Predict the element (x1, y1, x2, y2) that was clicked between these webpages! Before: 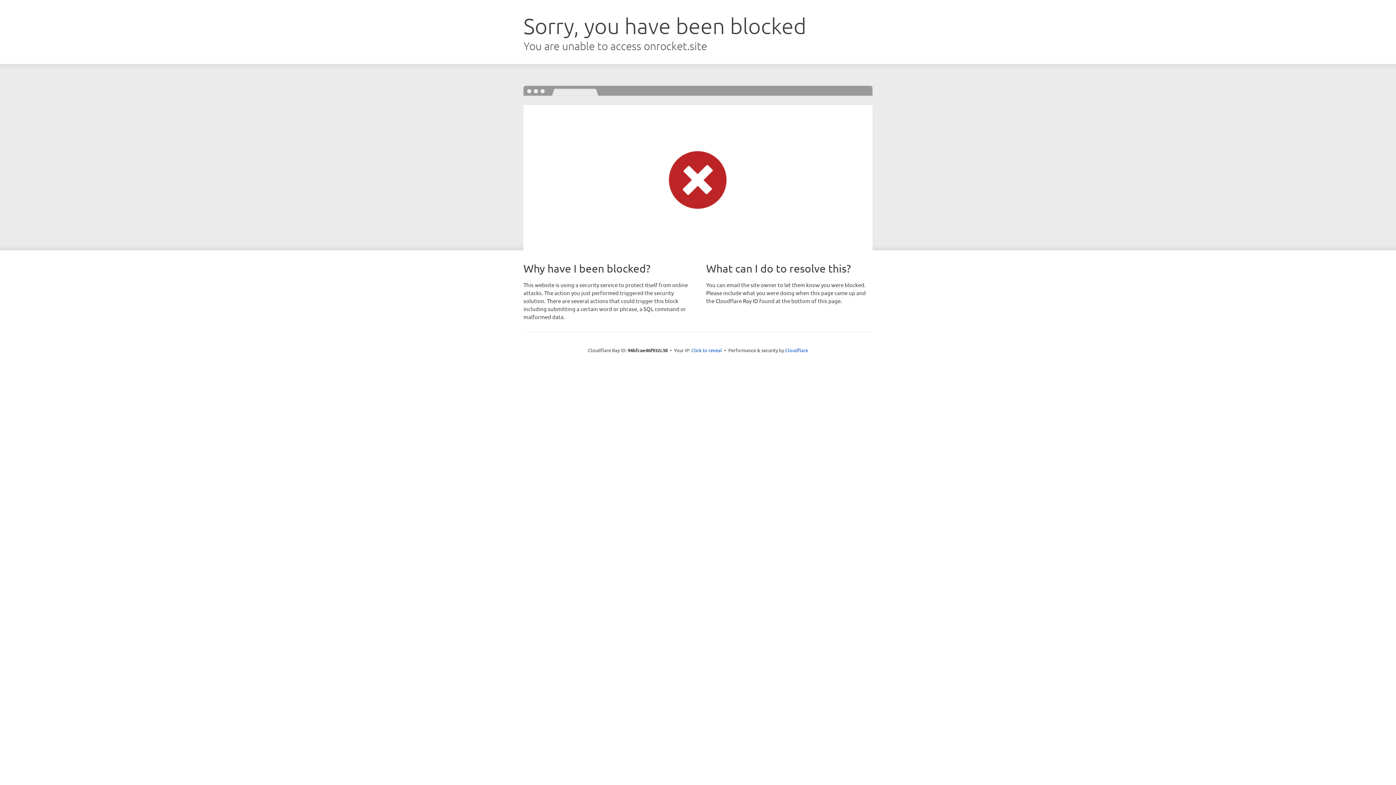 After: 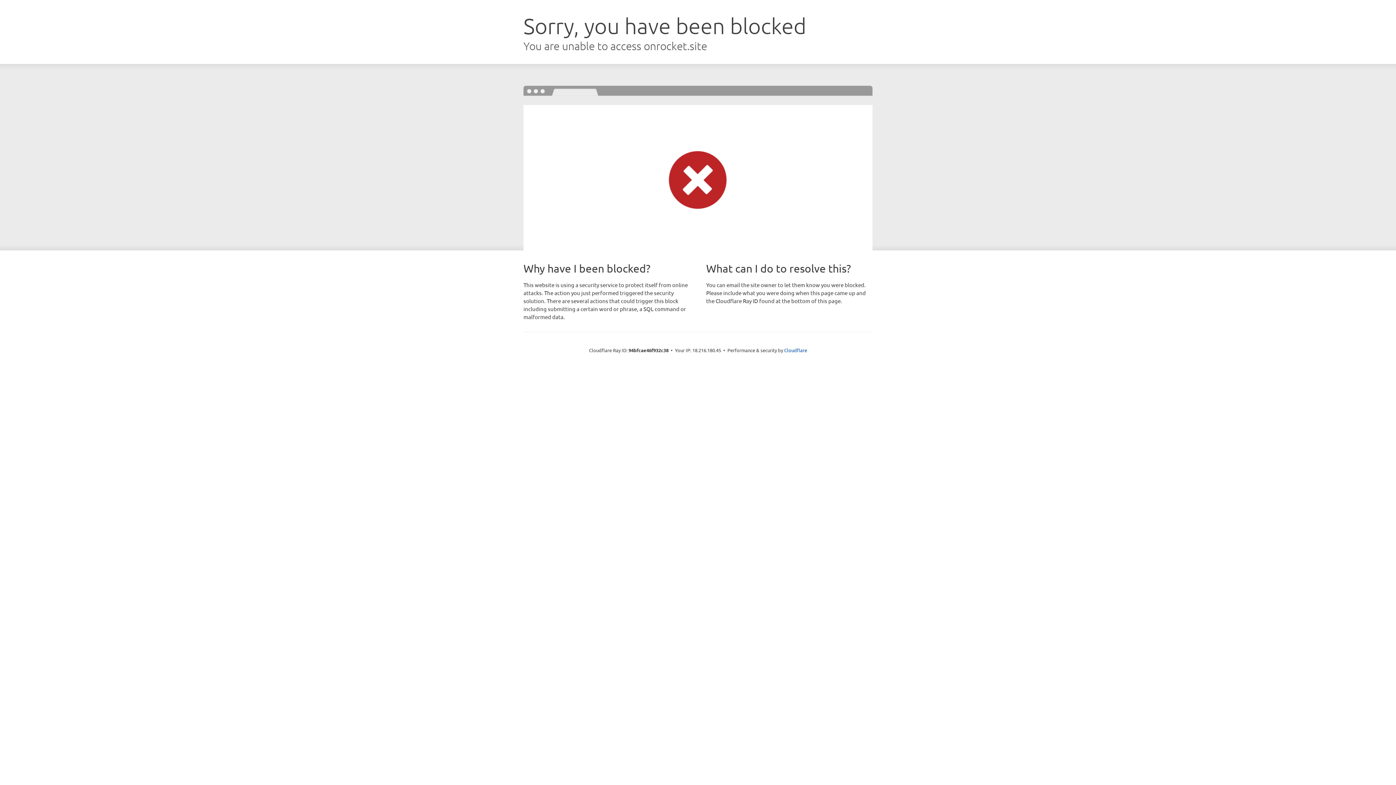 Action: bbox: (691, 346, 722, 353) label: Click to reveal